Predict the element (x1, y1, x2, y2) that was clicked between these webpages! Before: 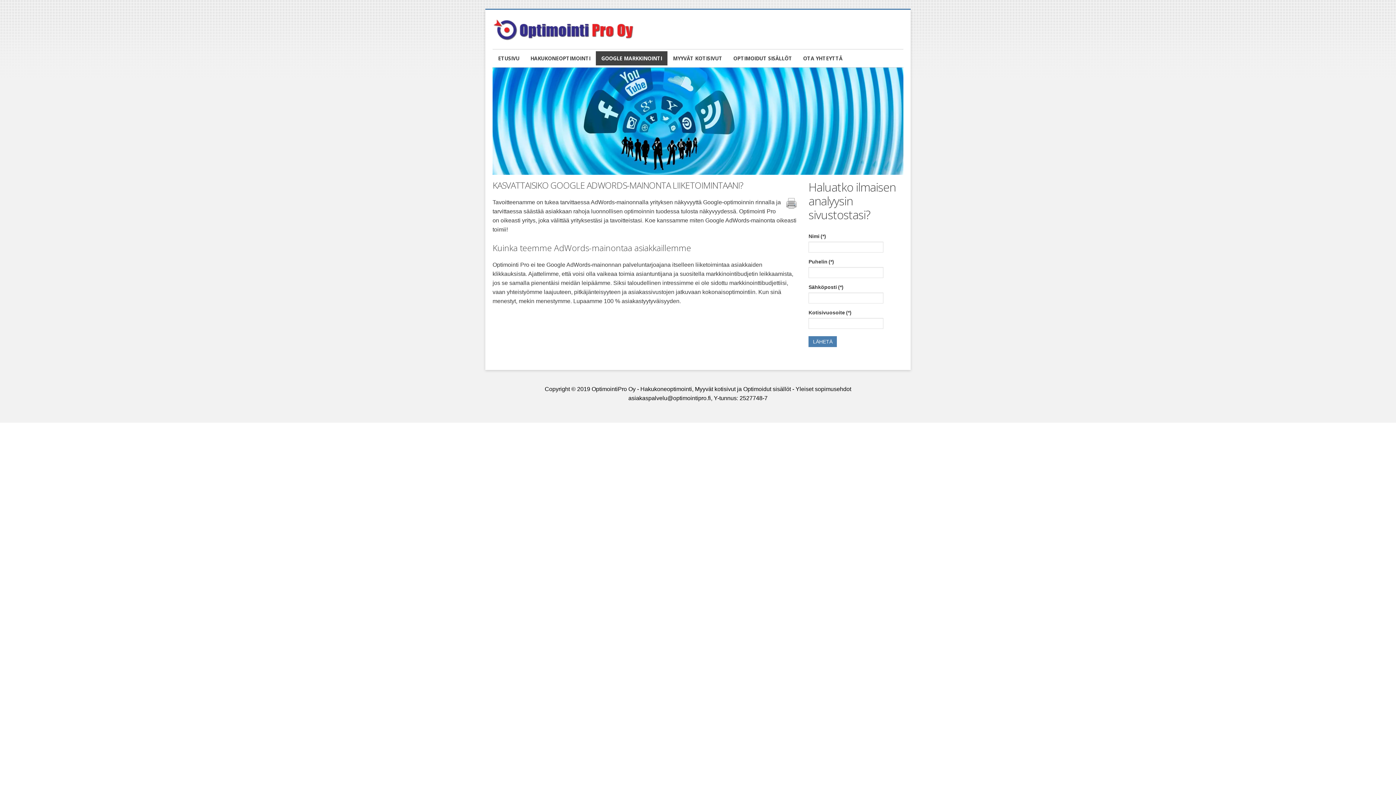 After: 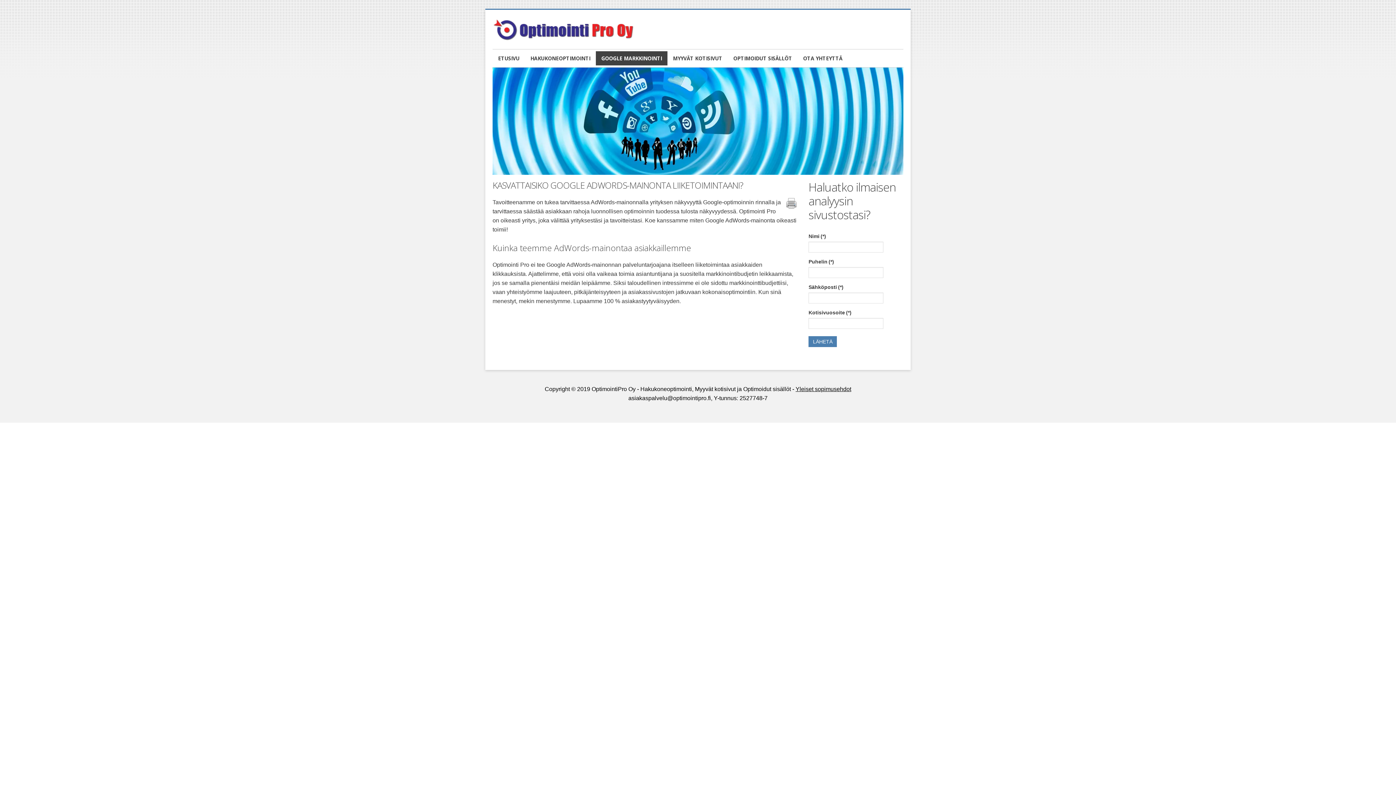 Action: bbox: (795, 386, 851, 392) label: Yleiset sopimusehdot